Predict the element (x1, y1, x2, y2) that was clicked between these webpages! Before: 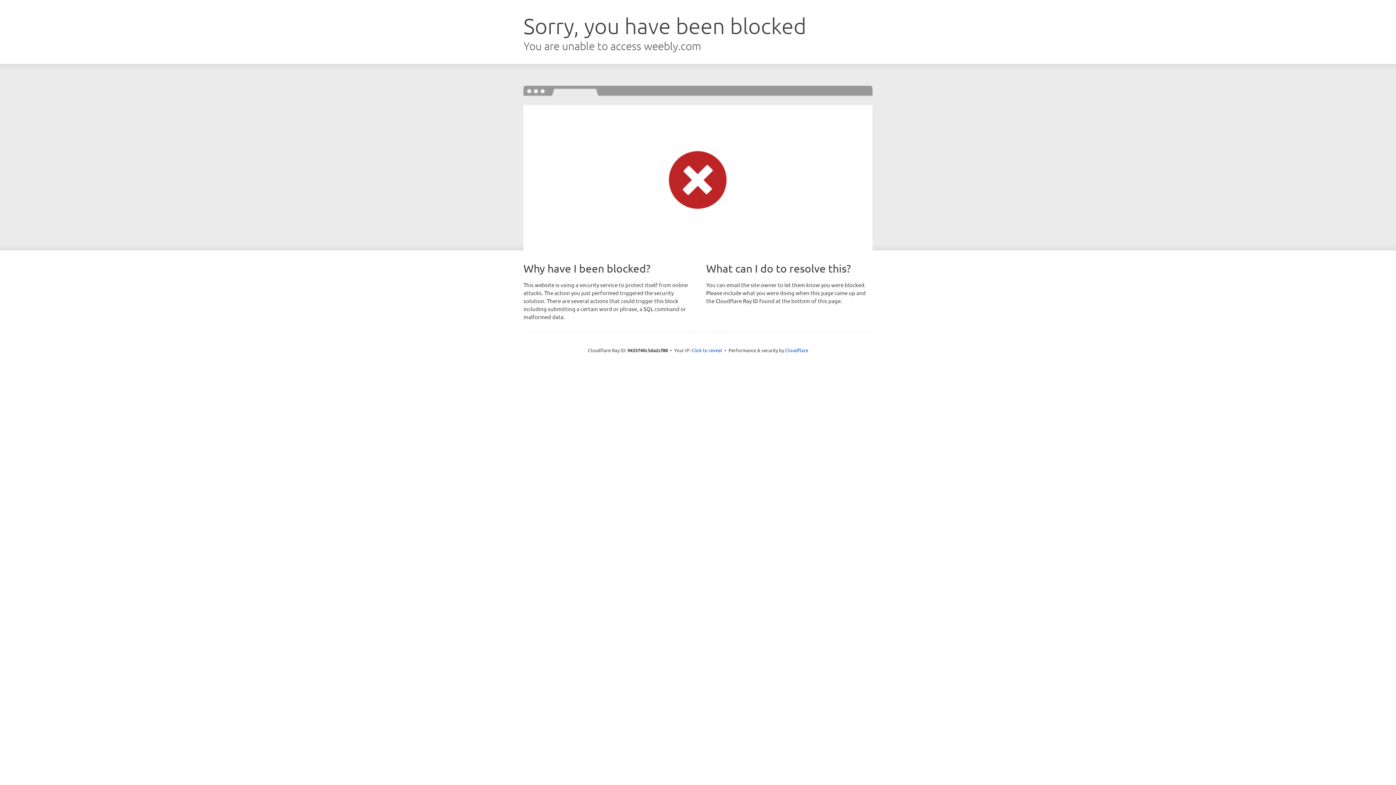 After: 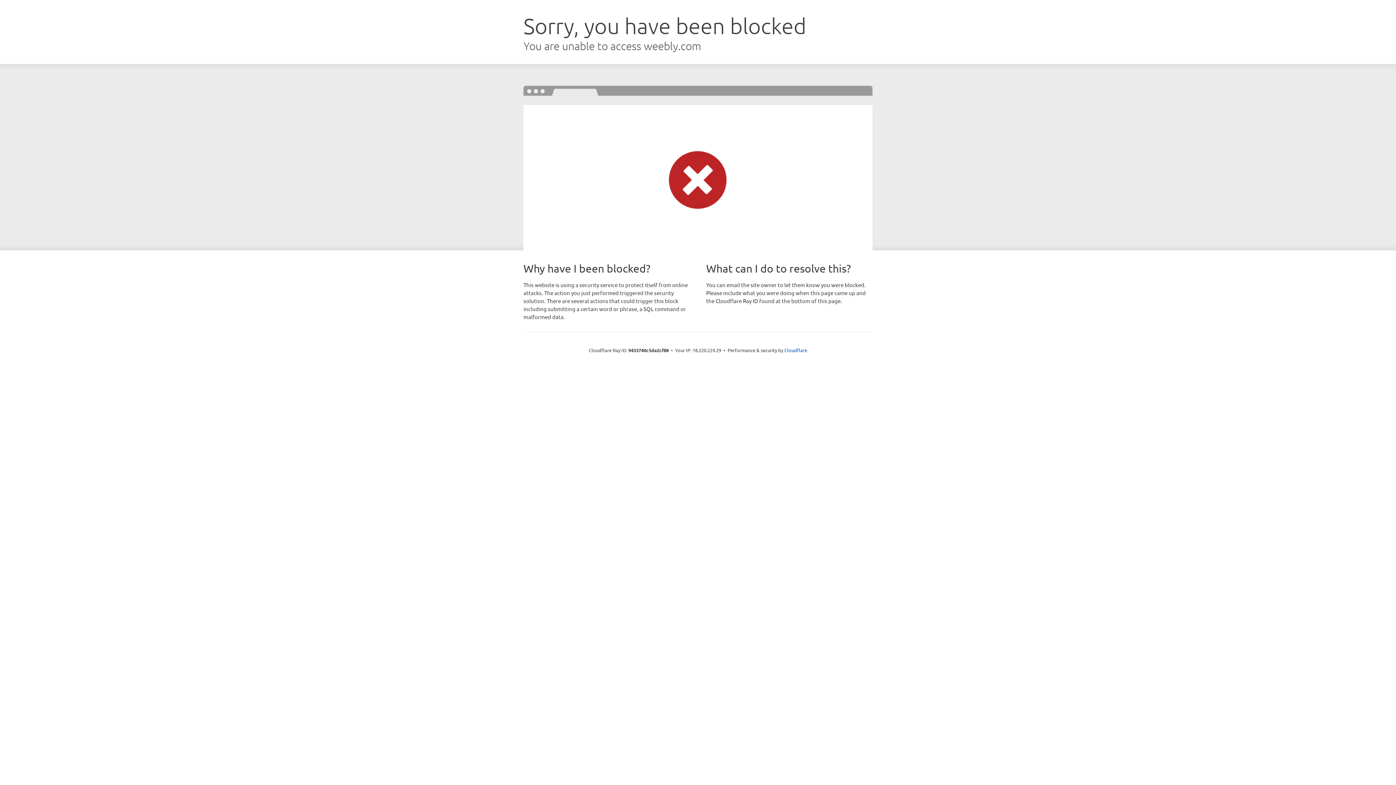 Action: bbox: (691, 346, 722, 353) label: Click to reveal